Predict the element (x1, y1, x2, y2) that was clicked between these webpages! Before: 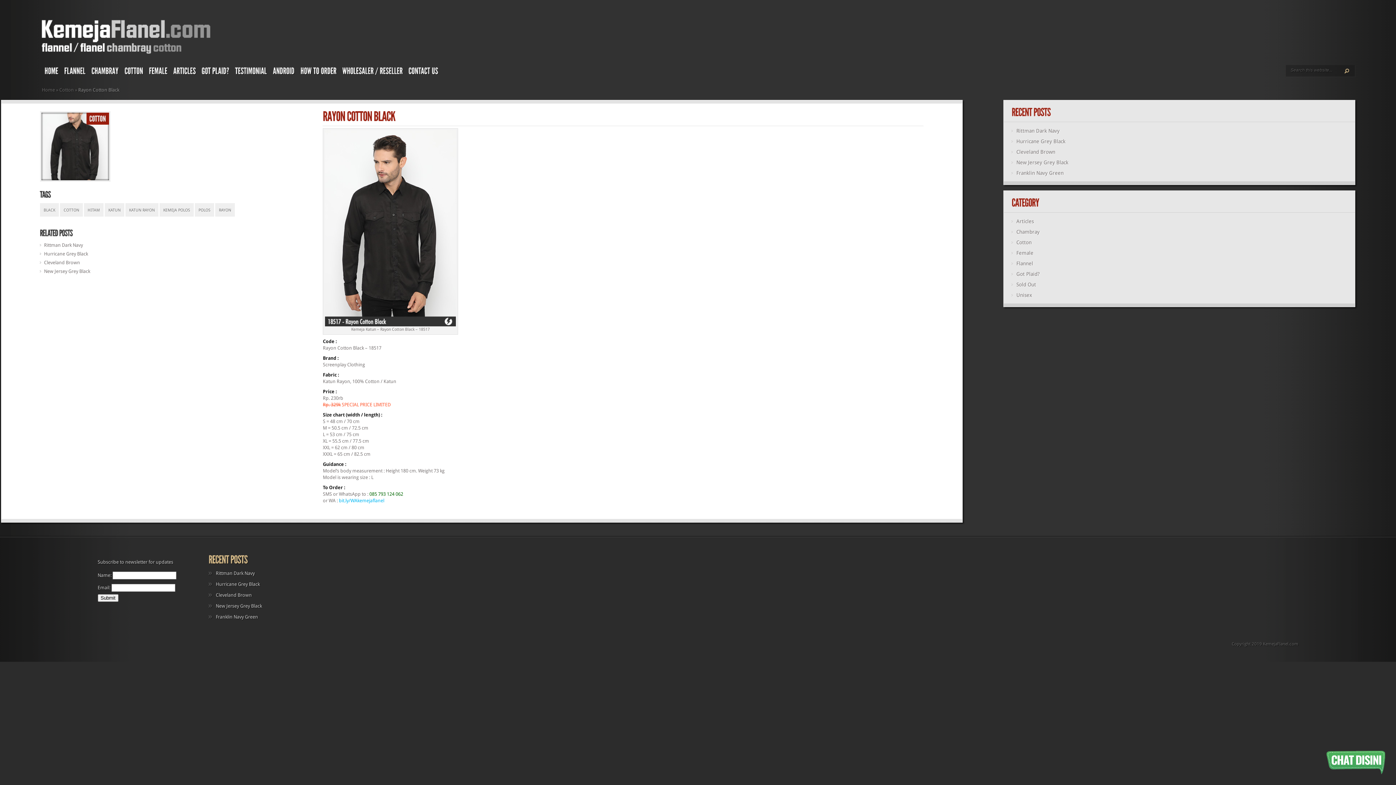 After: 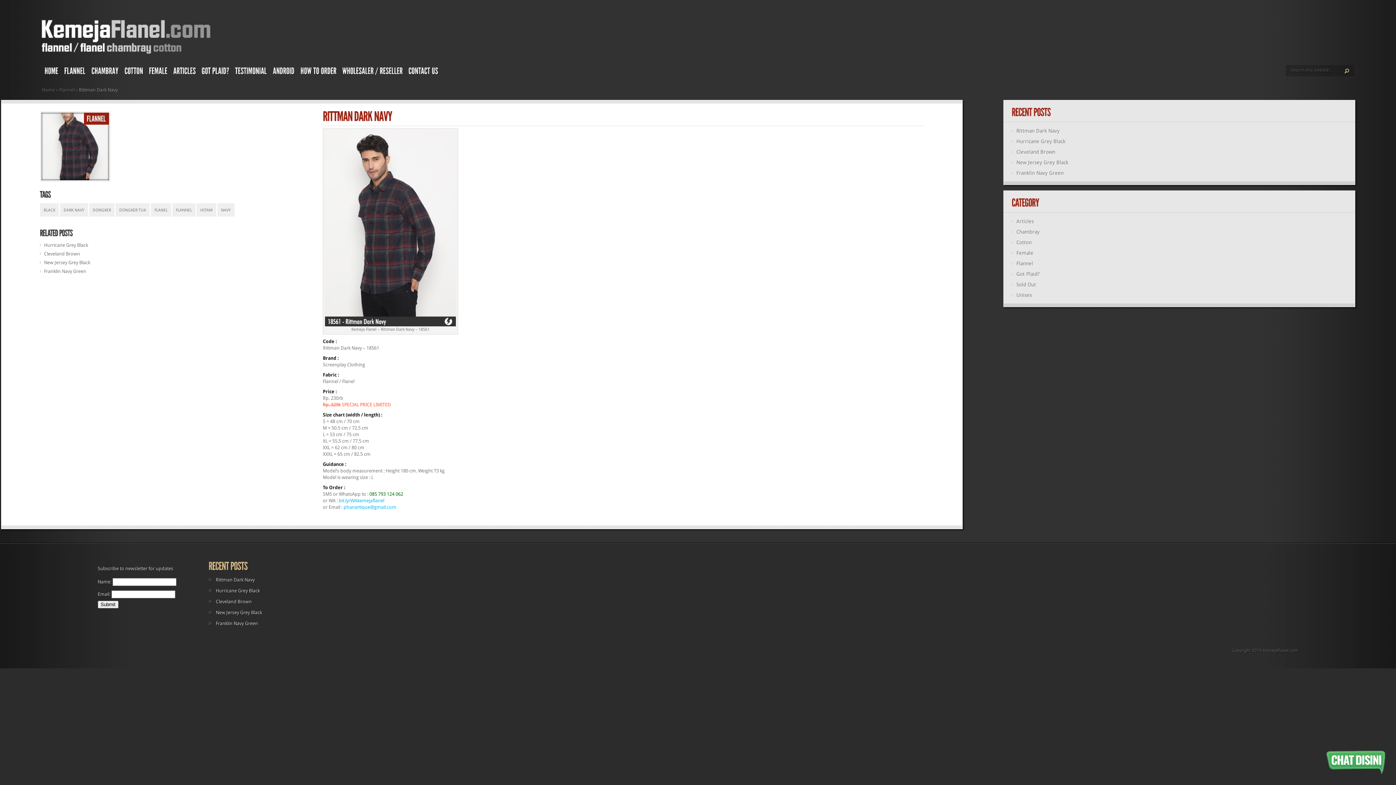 Action: label: Rittman Dark Navy bbox: (208, 570, 254, 576)